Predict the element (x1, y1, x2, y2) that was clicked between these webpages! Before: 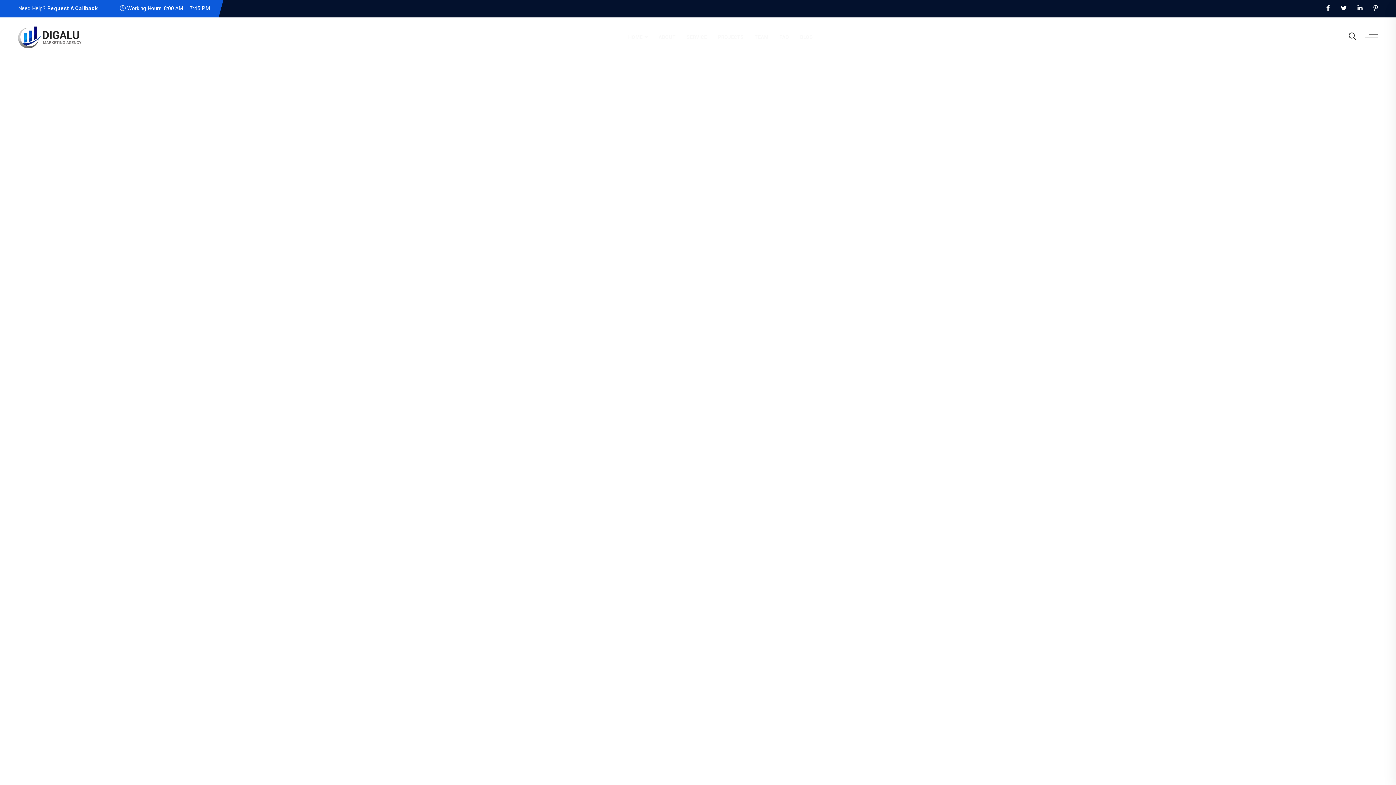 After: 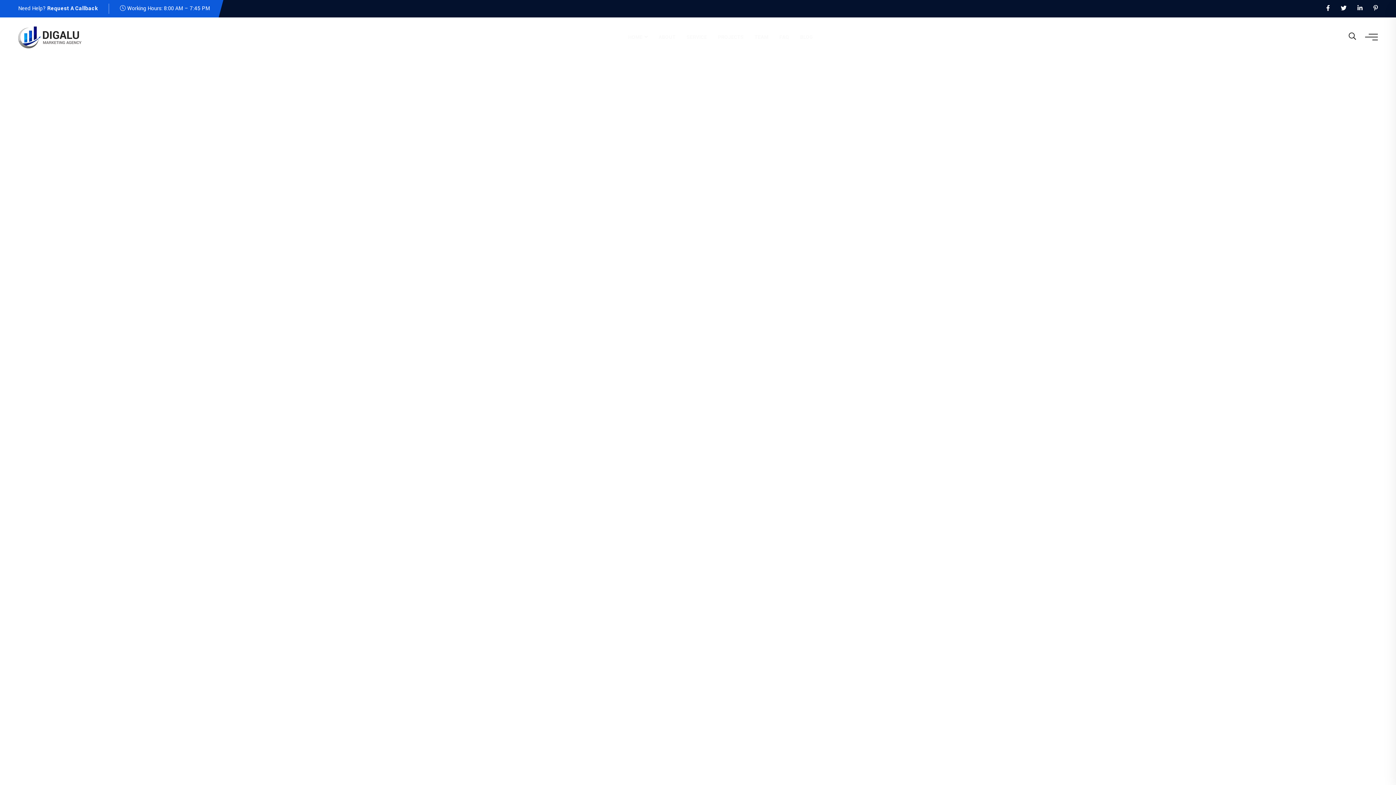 Action: label: Request A Callback bbox: (47, 4, 97, 12)